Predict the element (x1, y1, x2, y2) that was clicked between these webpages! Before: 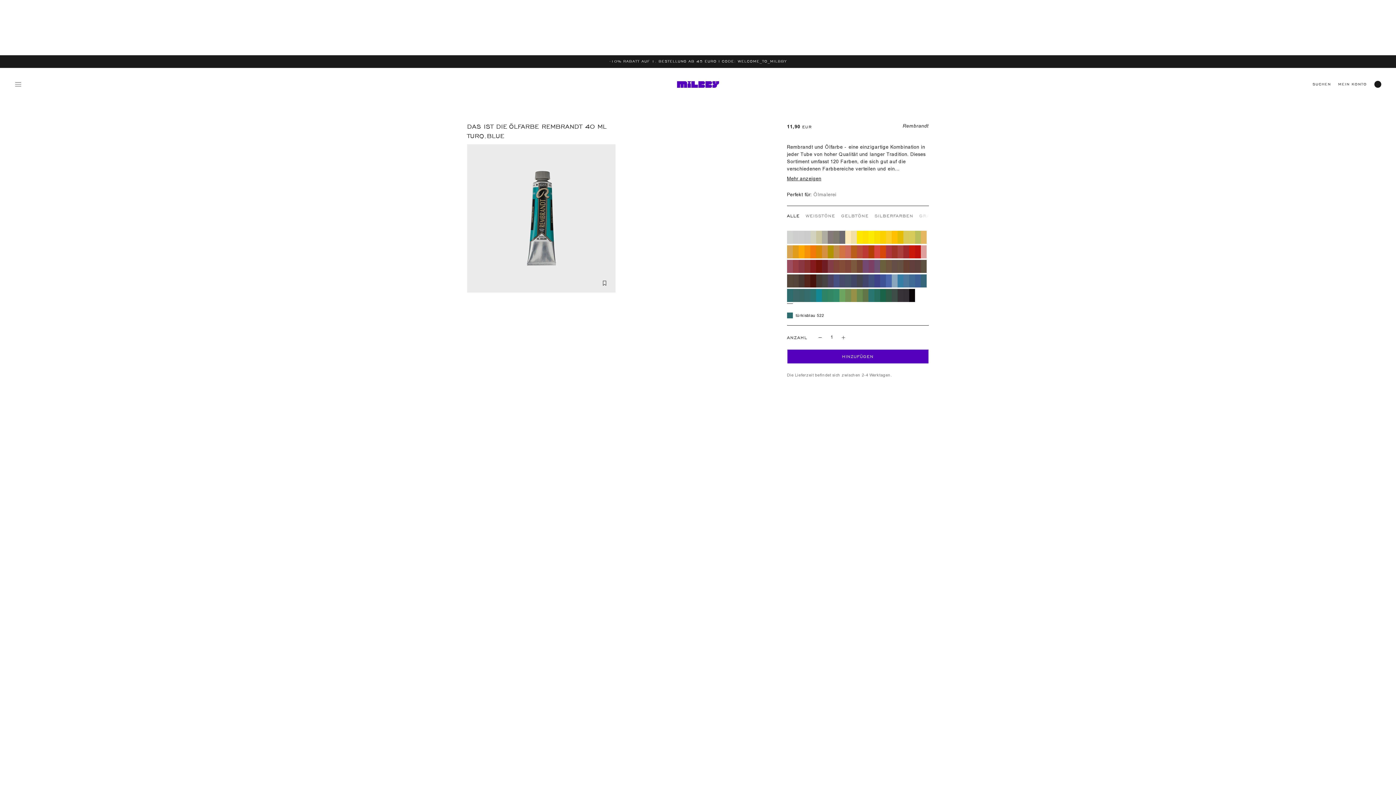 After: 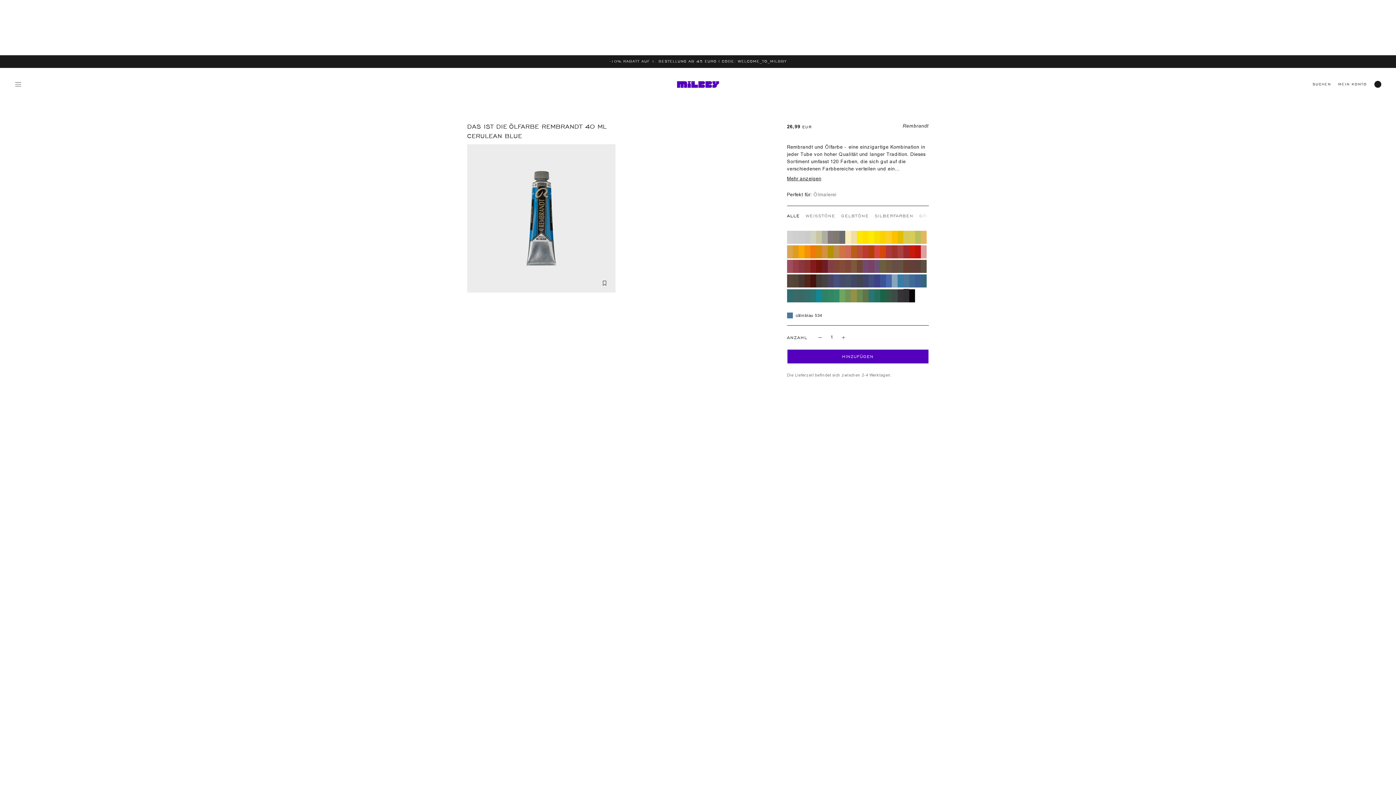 Action: bbox: (903, 274, 909, 287)